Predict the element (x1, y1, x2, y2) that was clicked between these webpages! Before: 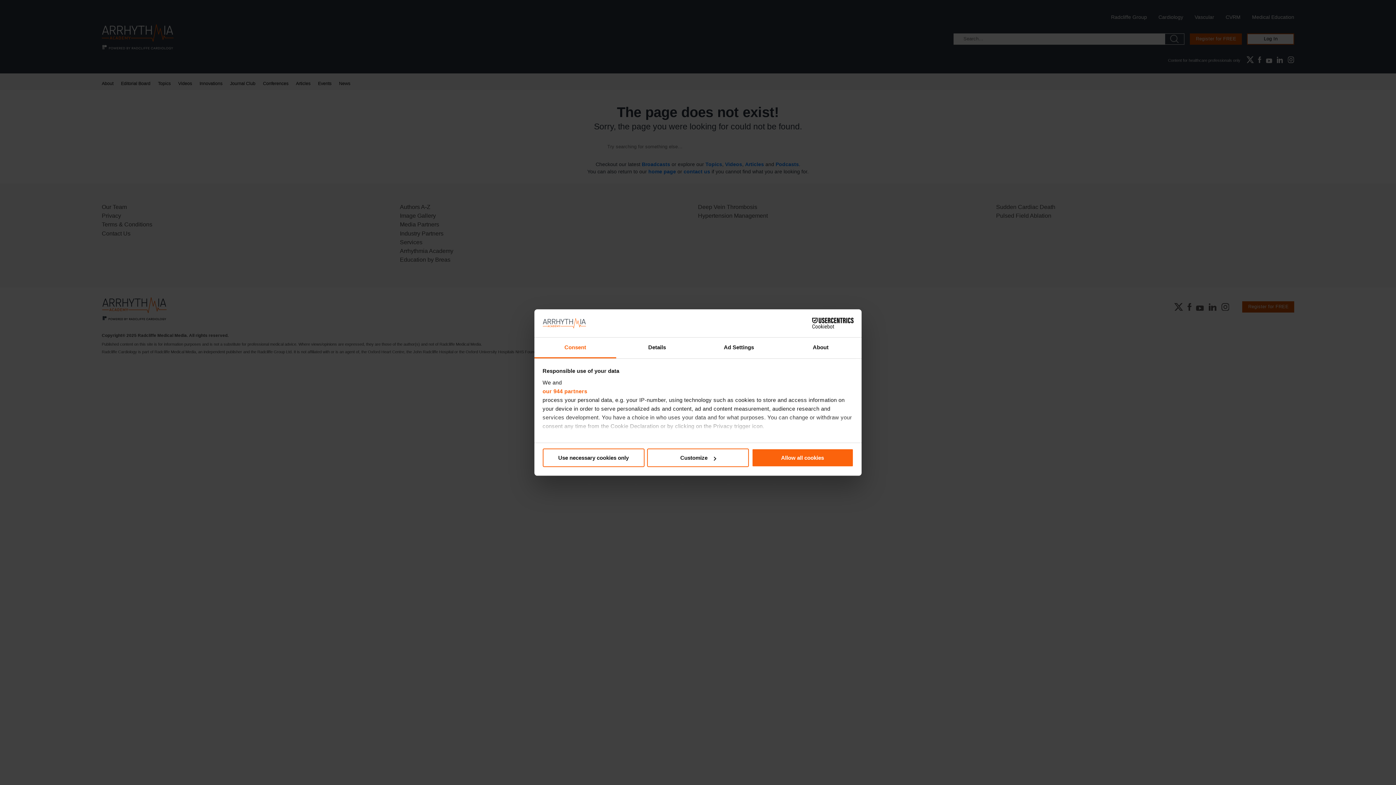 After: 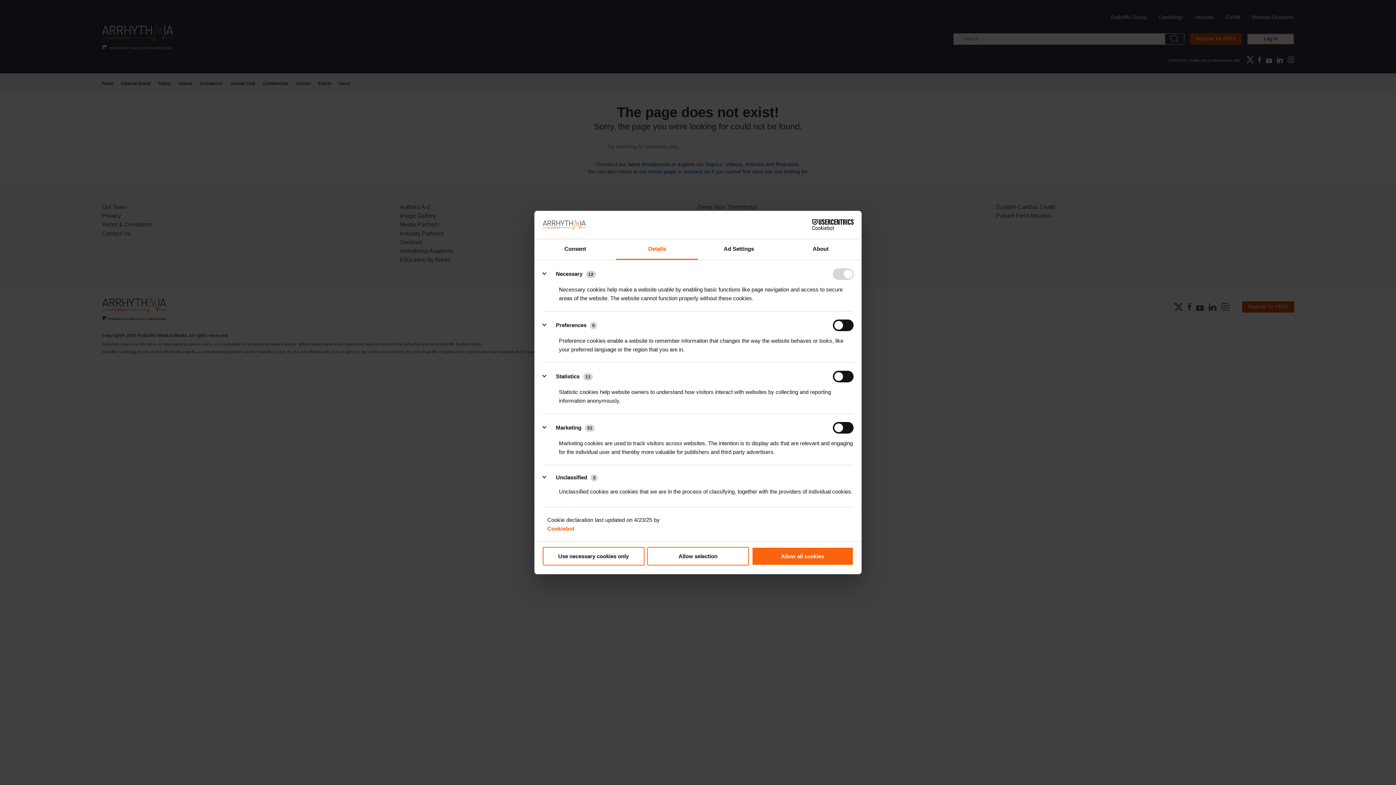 Action: label: Details bbox: (616, 337, 698, 358)